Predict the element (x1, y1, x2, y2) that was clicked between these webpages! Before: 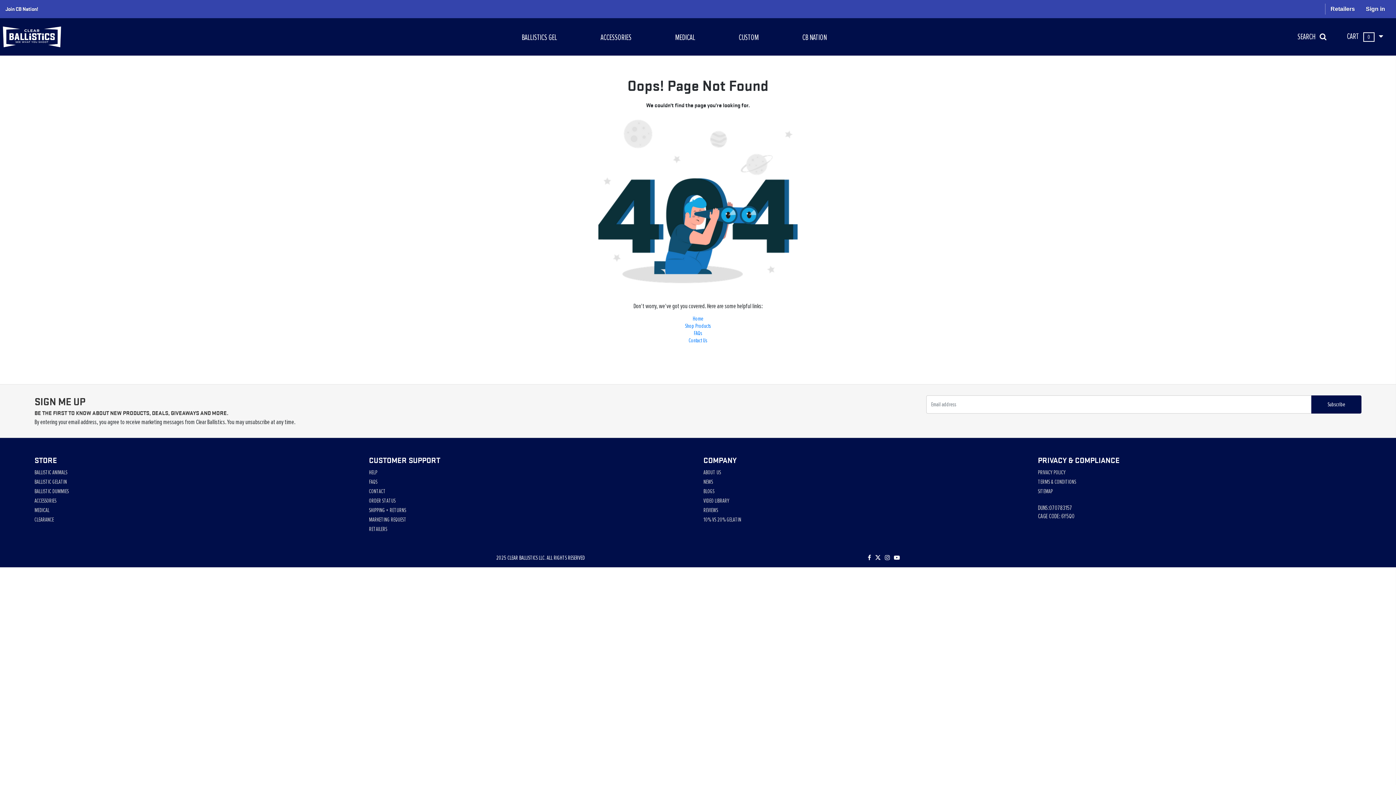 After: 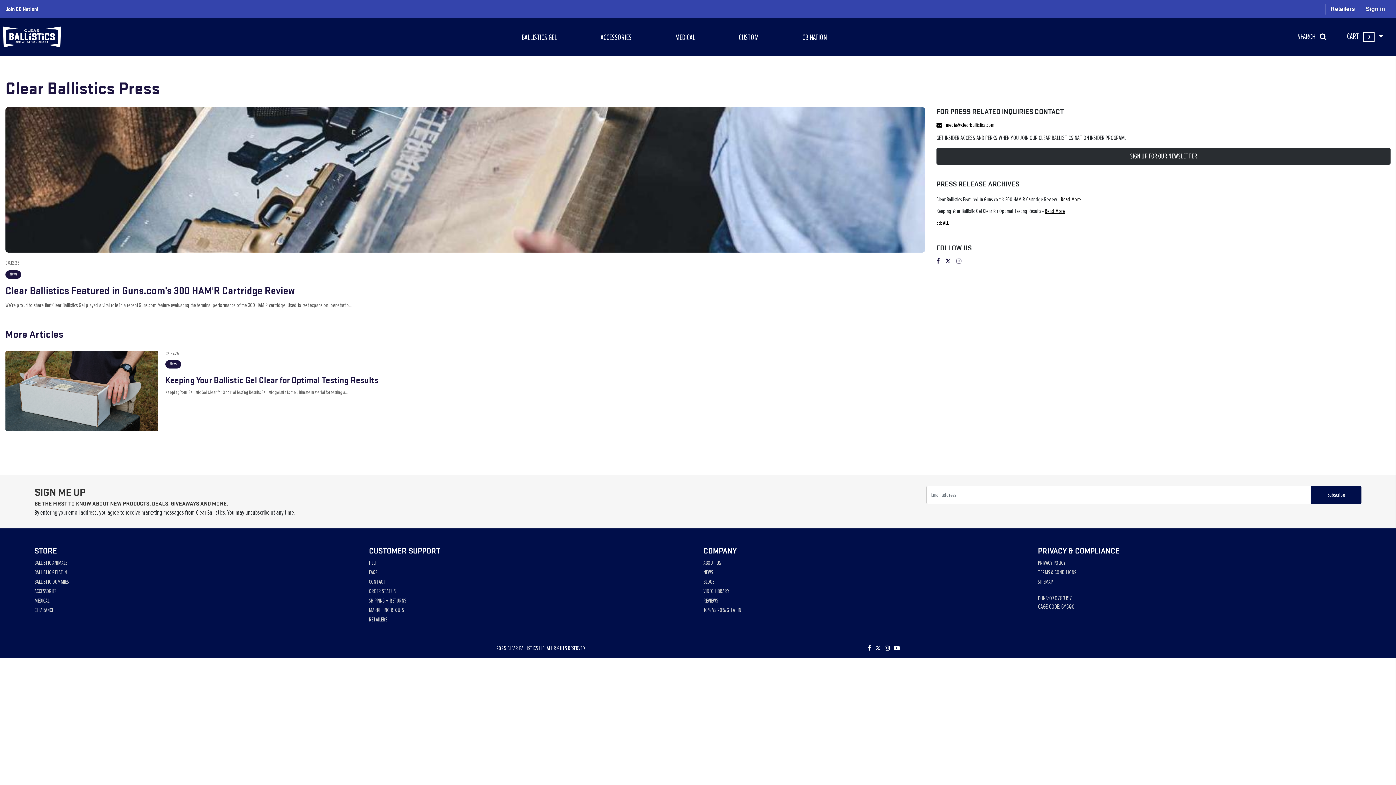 Action: bbox: (703, 479, 713, 484) label: NEWS